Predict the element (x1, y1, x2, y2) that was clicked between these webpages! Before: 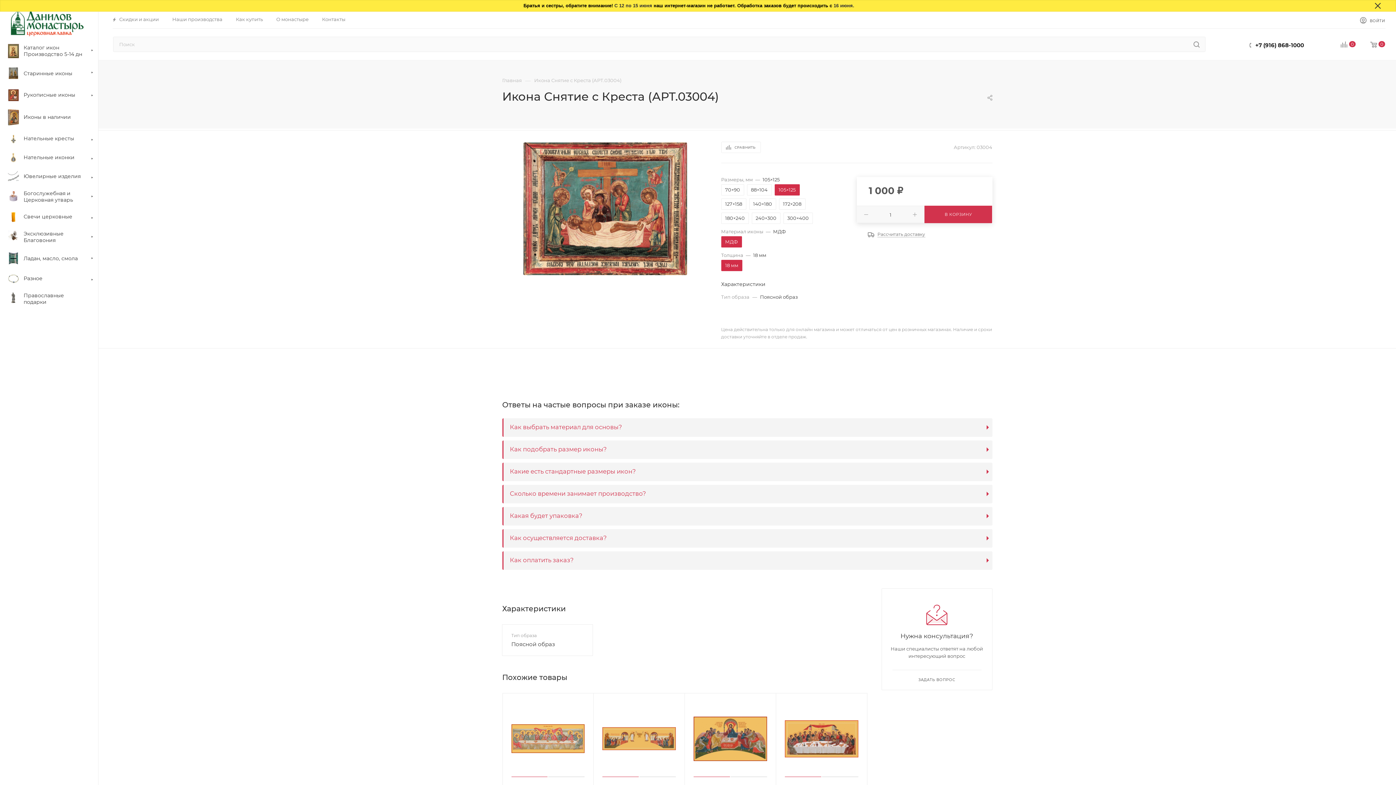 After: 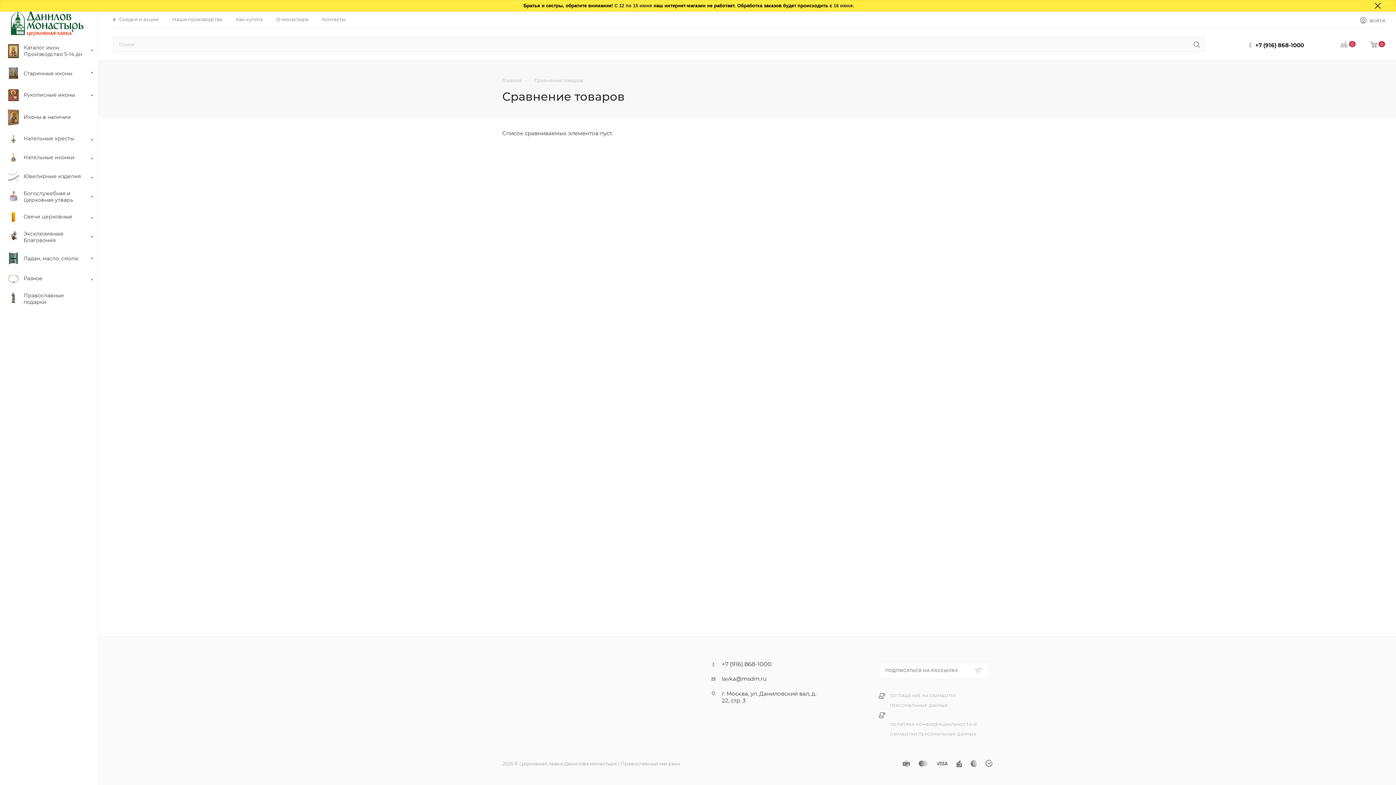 Action: label: 0 bbox: (1313, 40, 1363, 49)